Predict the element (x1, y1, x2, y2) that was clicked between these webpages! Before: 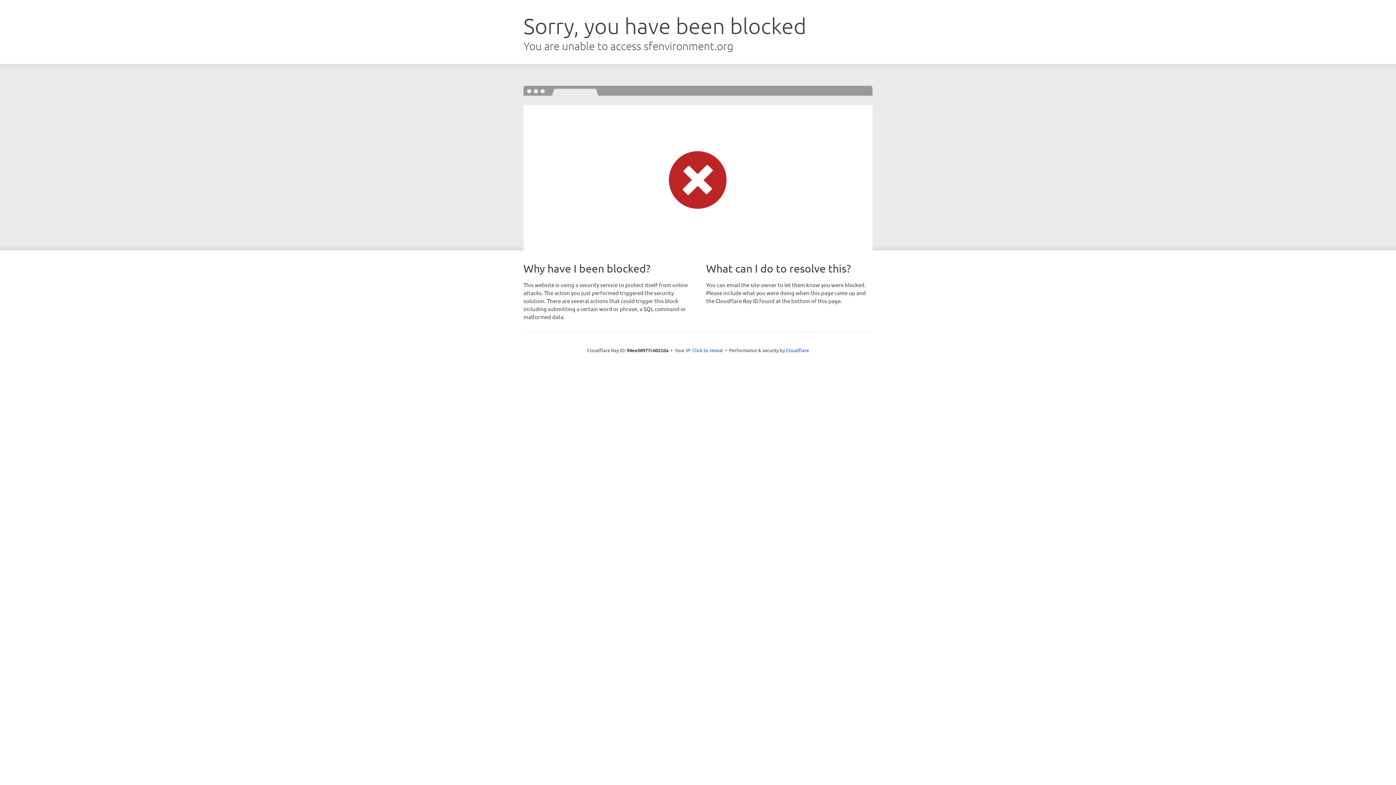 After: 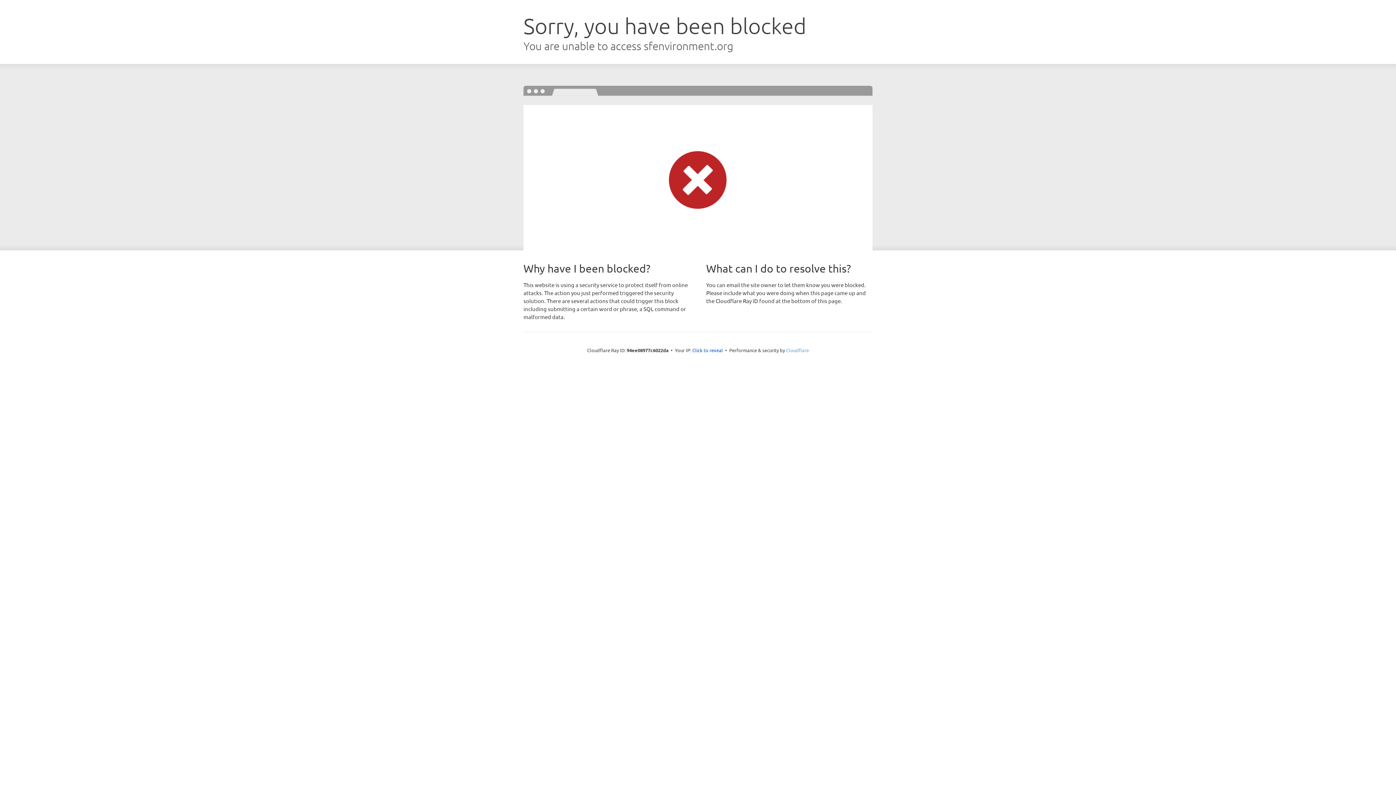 Action: label: Cloudflare bbox: (786, 347, 809, 353)